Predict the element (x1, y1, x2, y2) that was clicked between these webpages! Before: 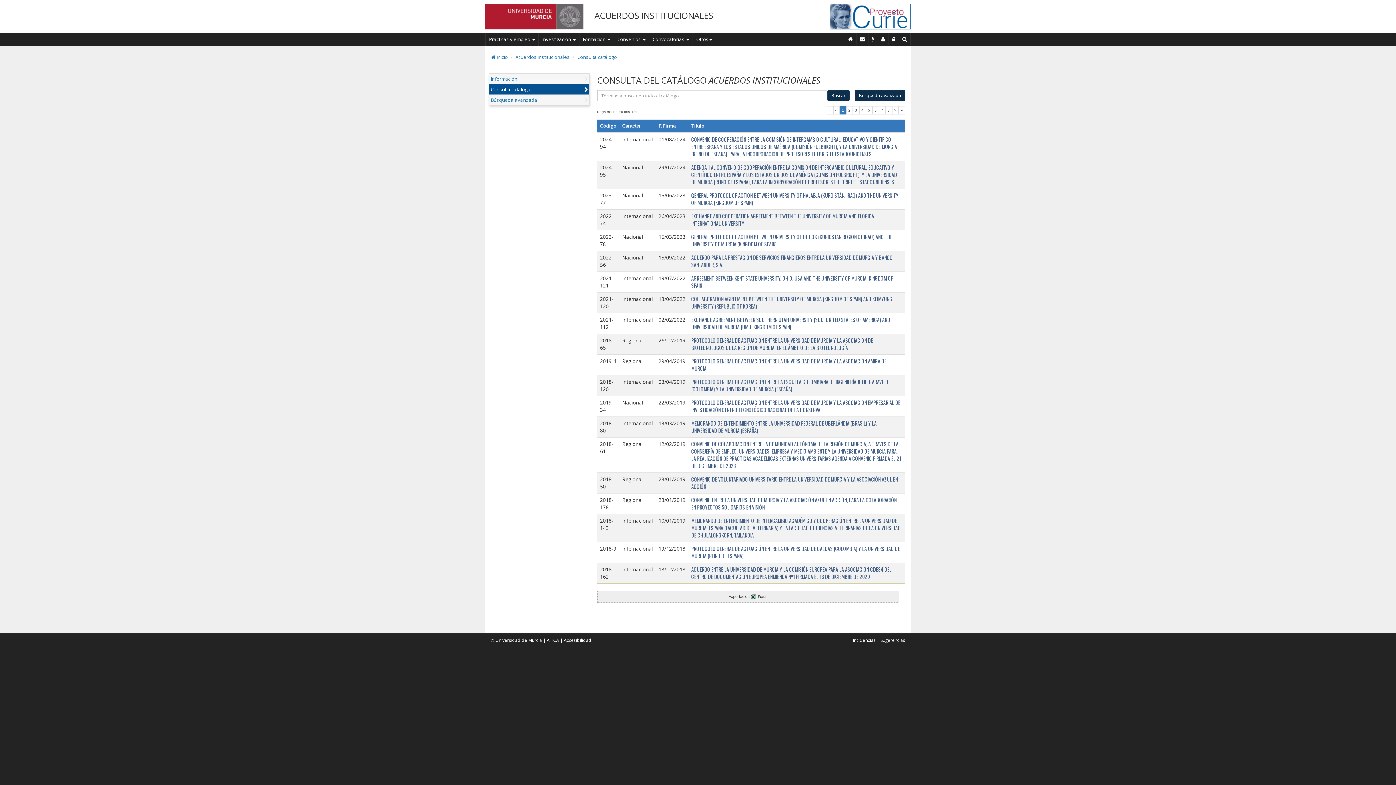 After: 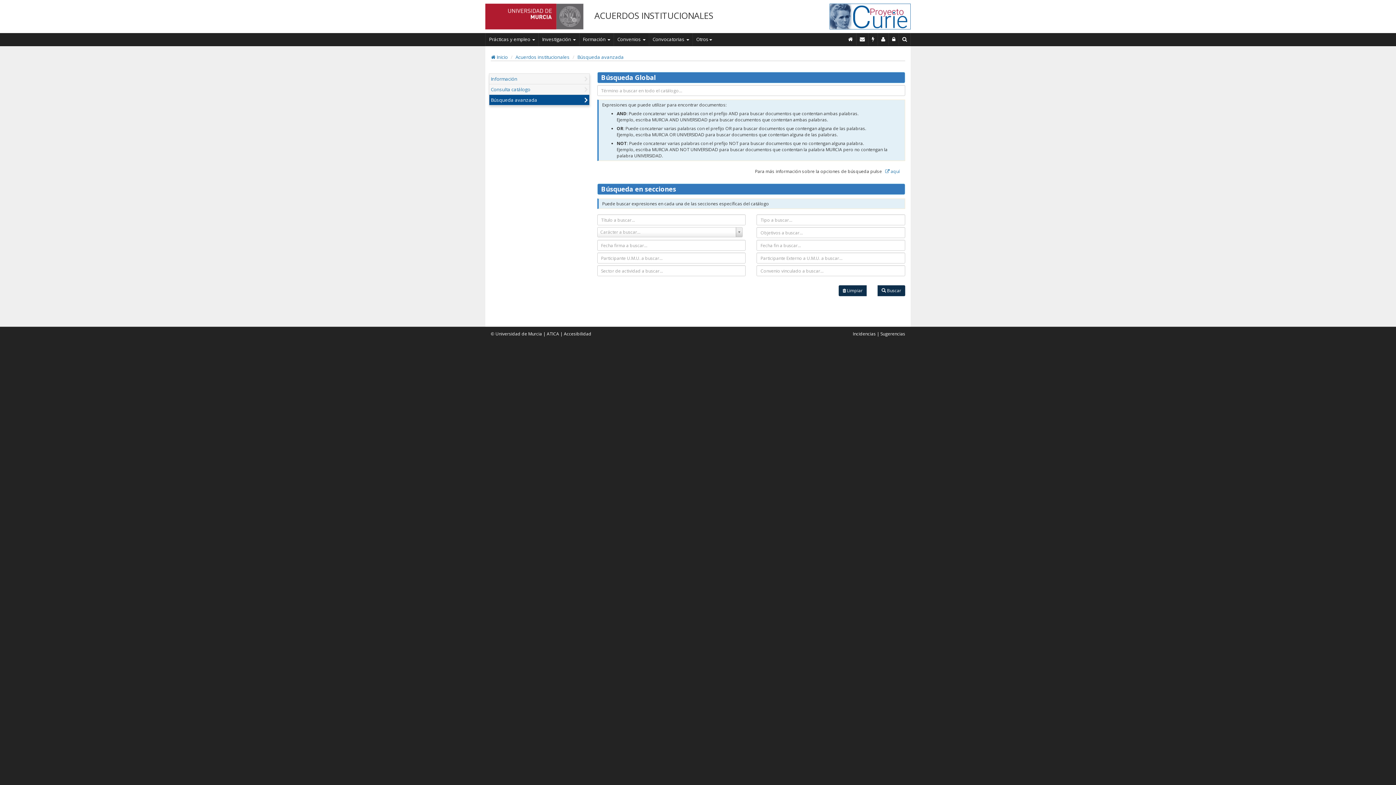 Action: bbox: (490, 96, 537, 103) label: Búsqueda avanzada